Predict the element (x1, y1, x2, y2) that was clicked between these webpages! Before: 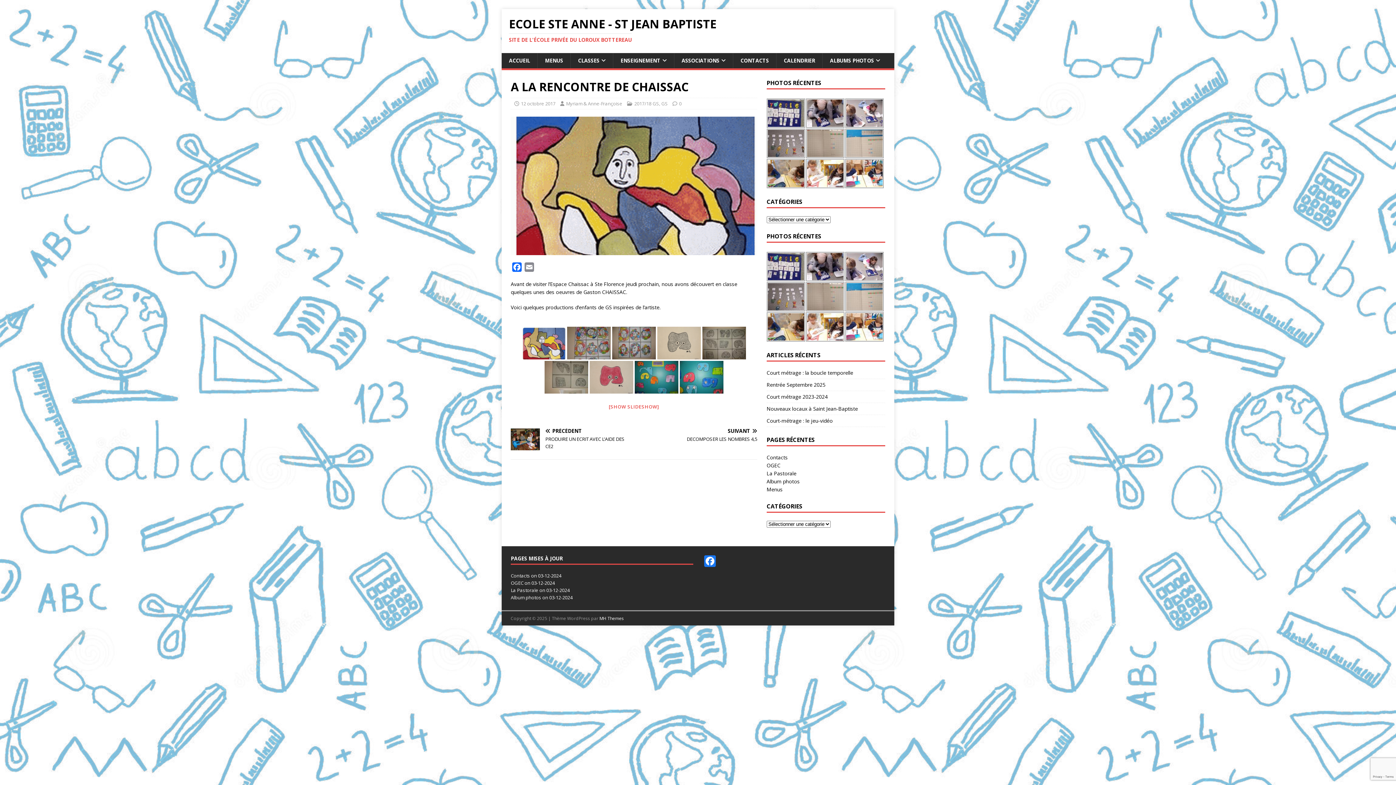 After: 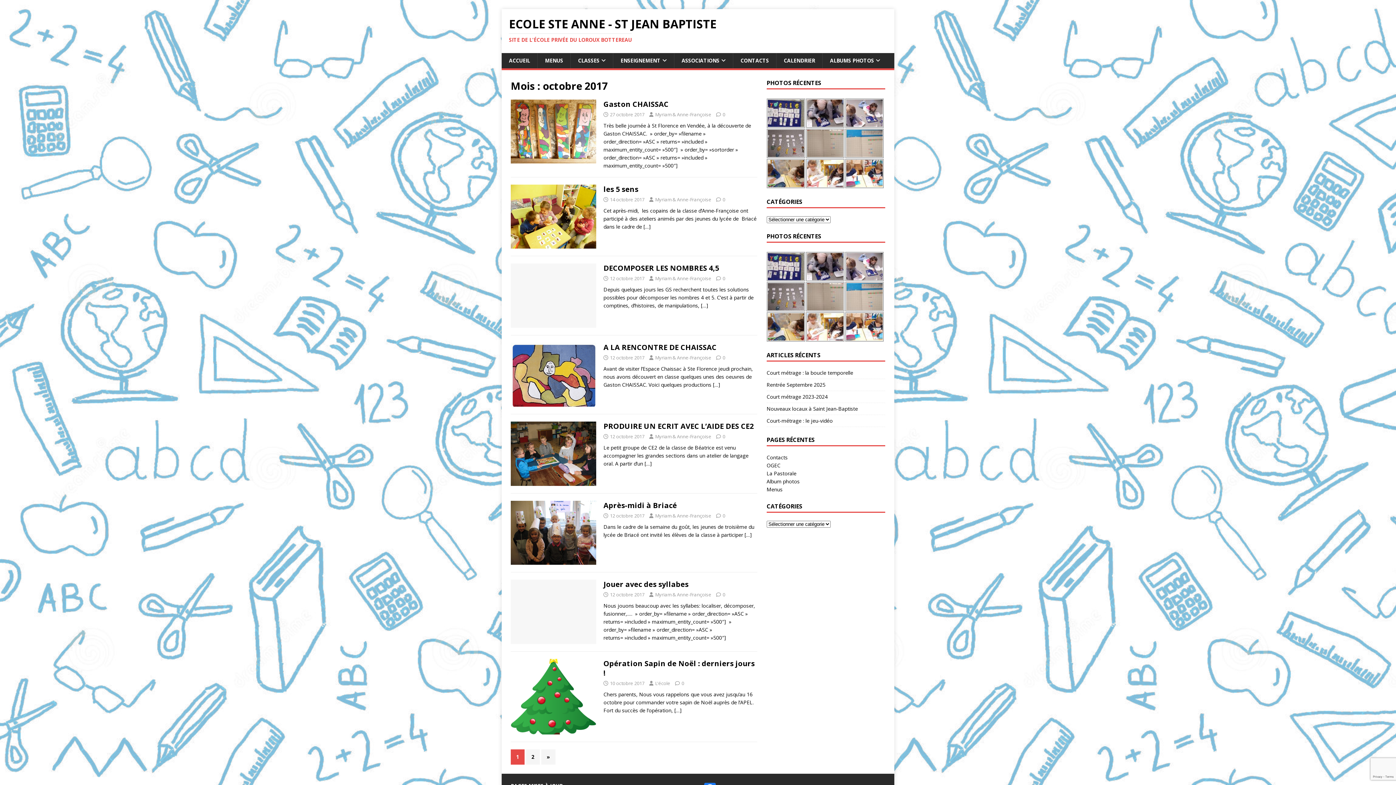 Action: bbox: (521, 100, 555, 106) label: 12 octobre 2017